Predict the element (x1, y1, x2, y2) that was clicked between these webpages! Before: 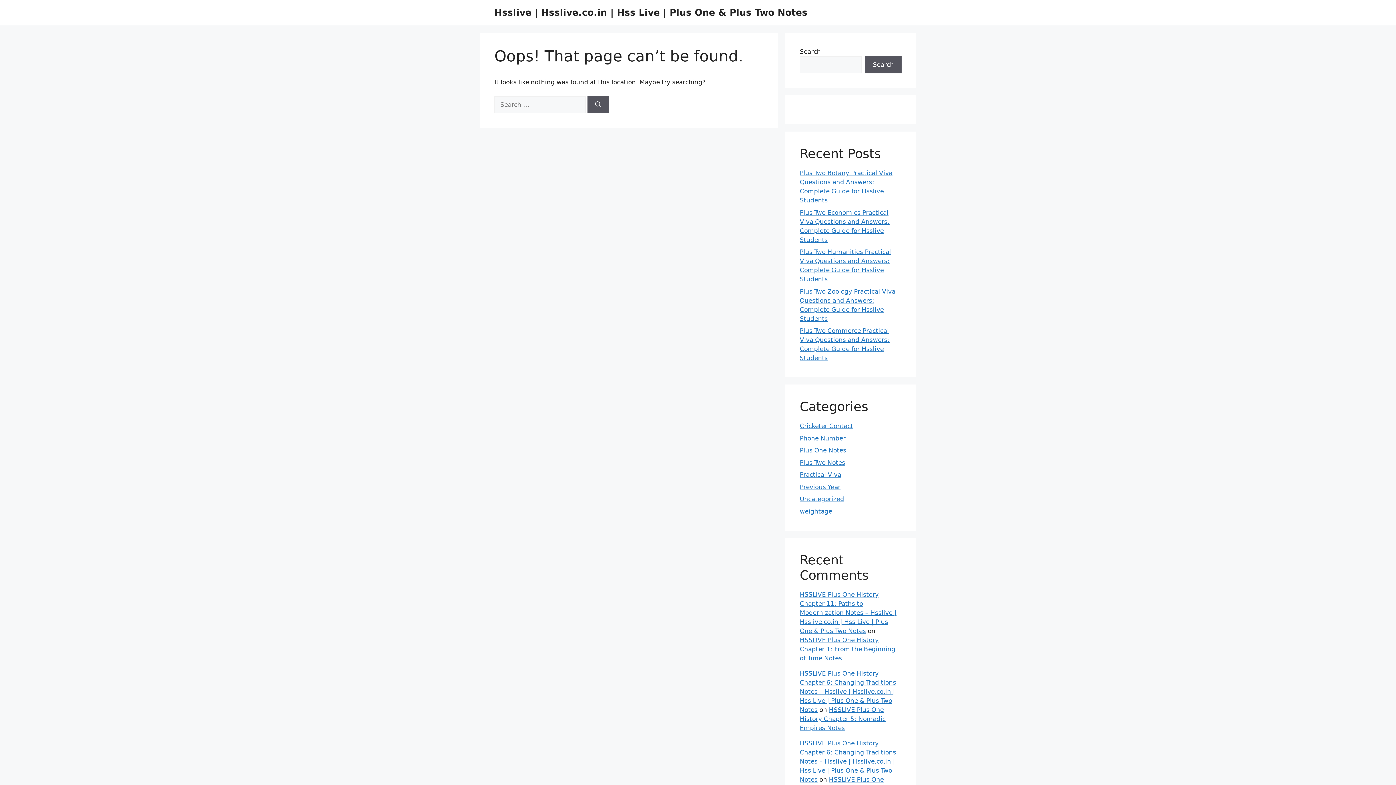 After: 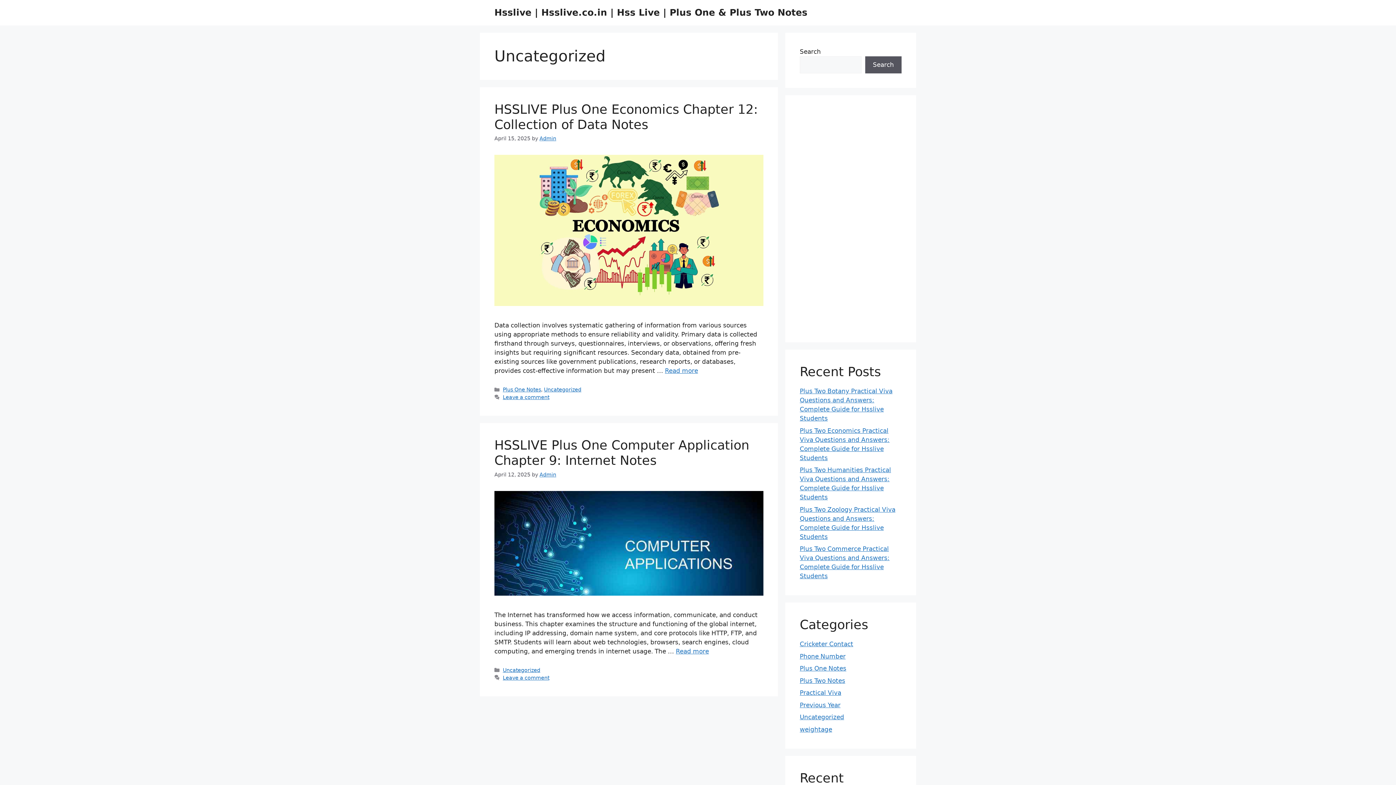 Action: label: Uncategorized bbox: (800, 495, 844, 502)